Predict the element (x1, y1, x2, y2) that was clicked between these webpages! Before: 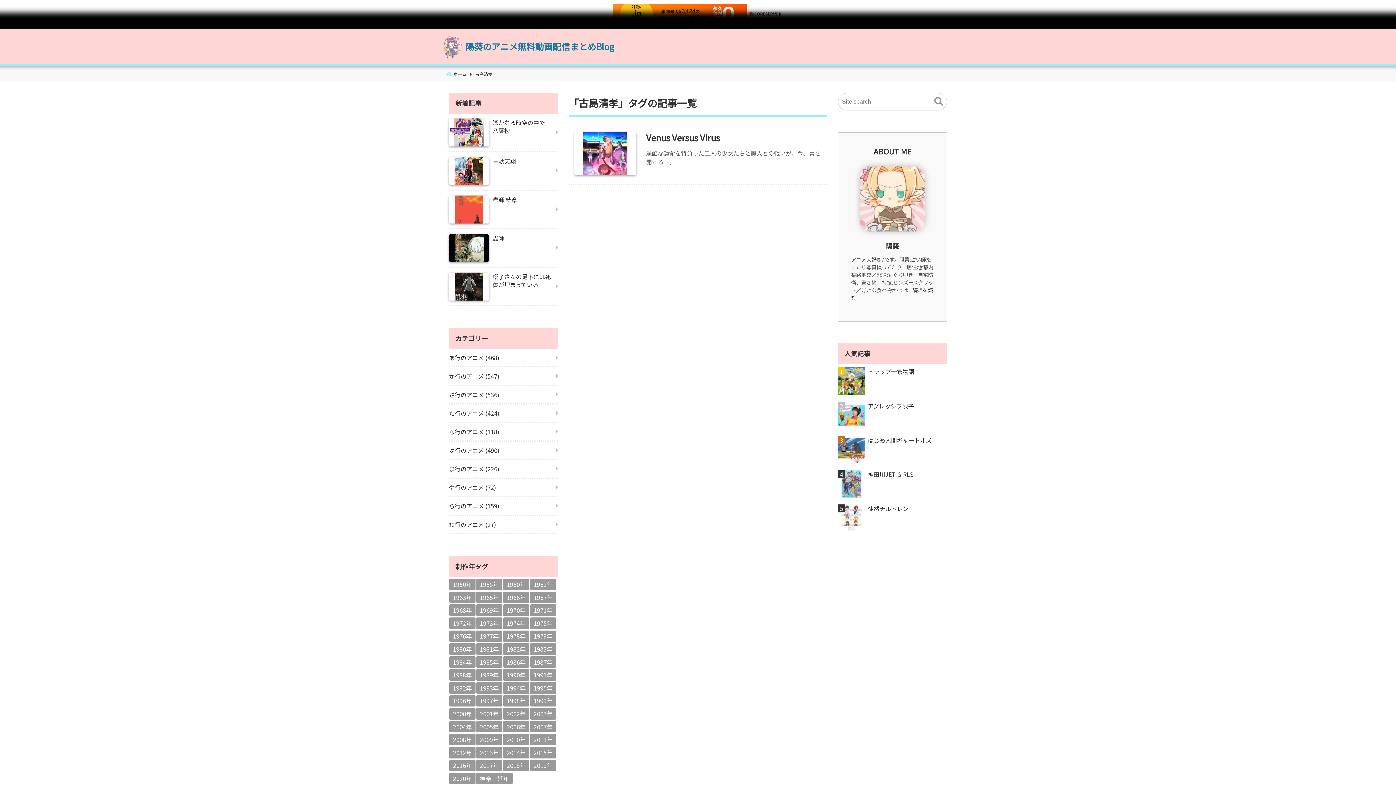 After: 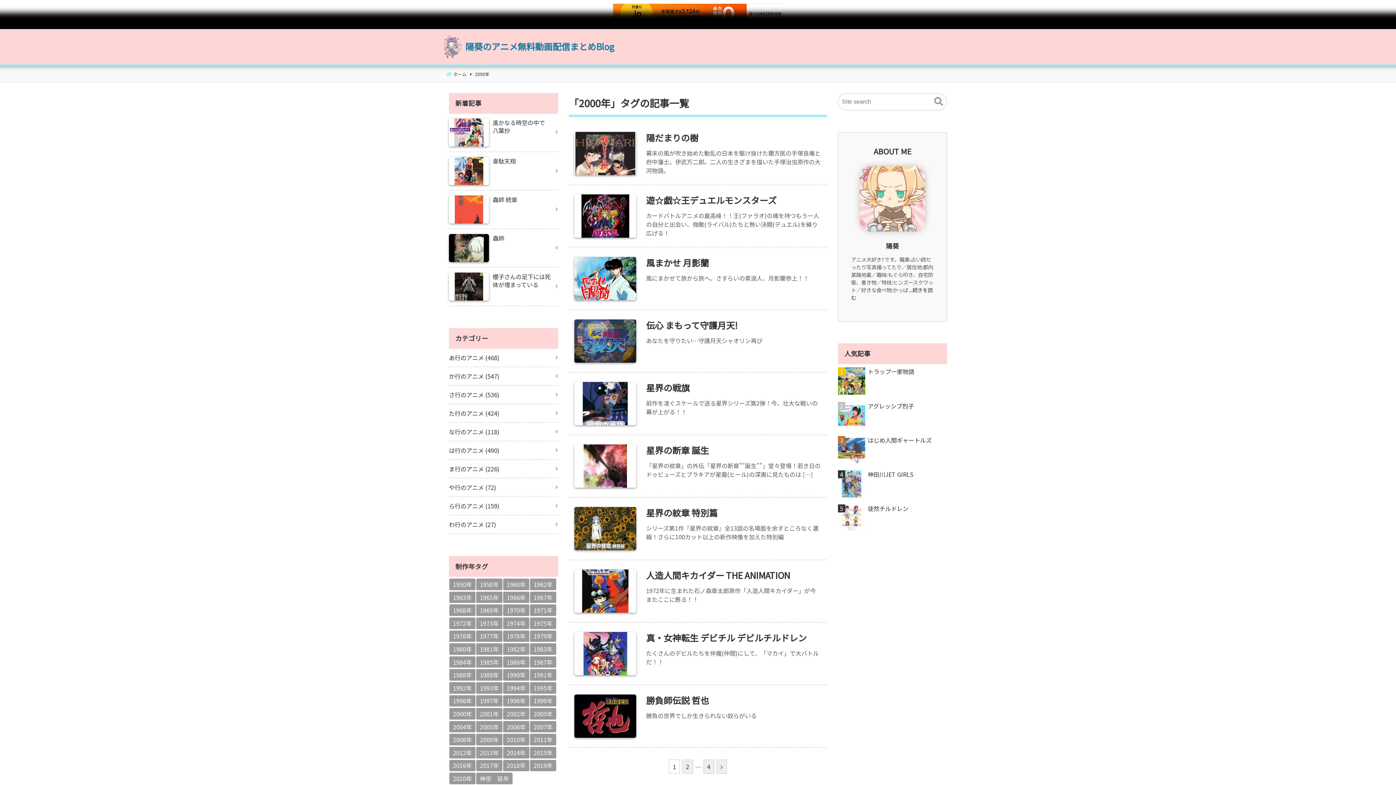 Action: bbox: (449, 708, 475, 719) label: 2000年